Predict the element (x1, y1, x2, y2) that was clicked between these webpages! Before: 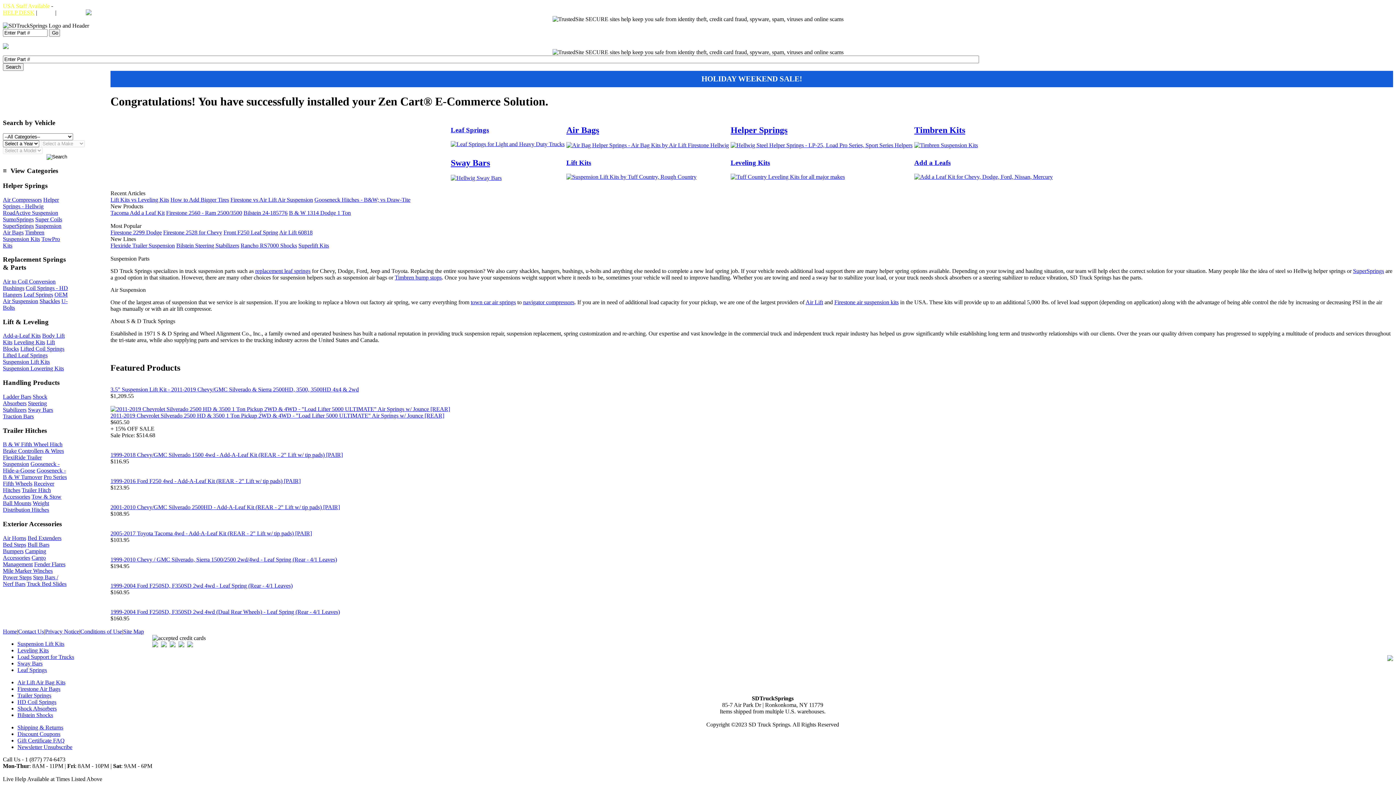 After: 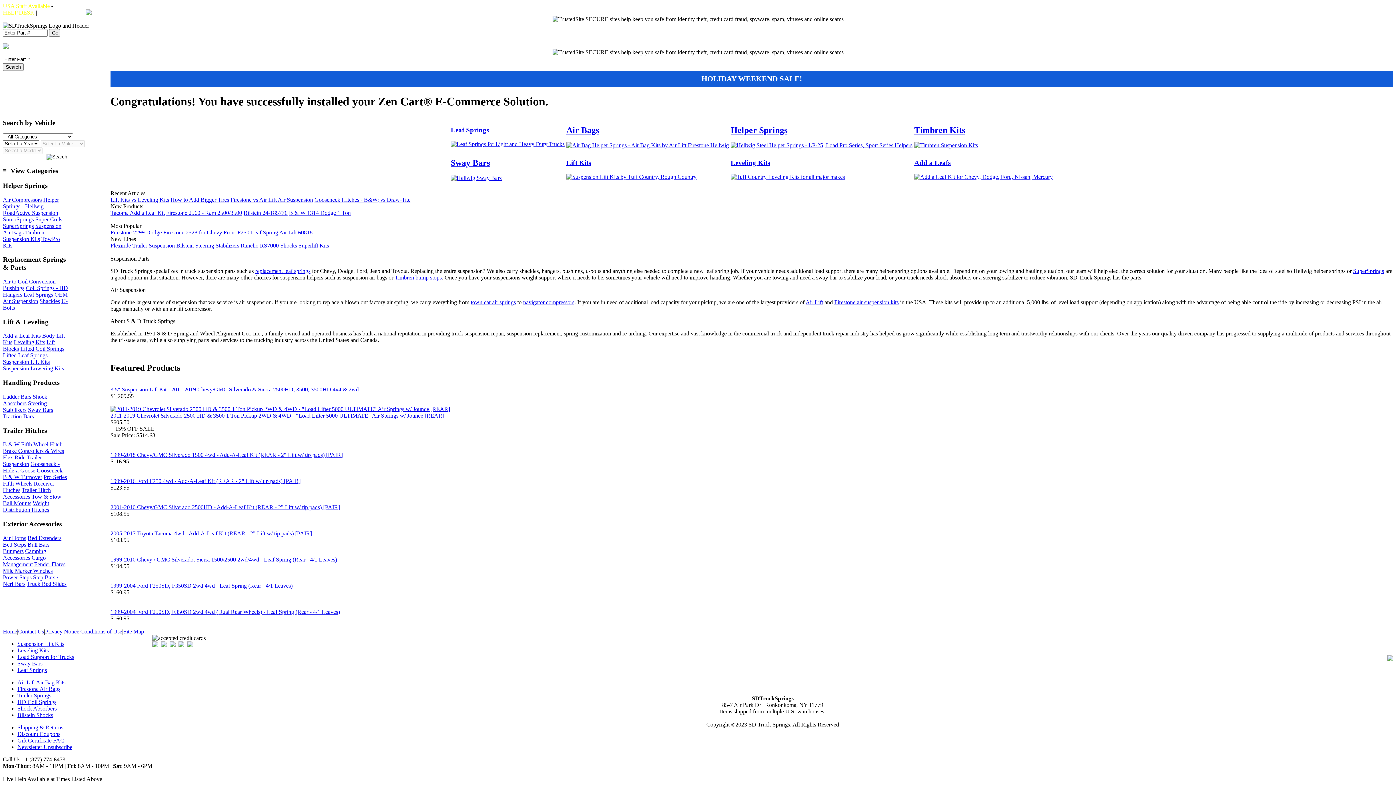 Action: bbox: (110, 412, 444, 419) label: 2011-2019 Chevrolet Silverado 2500 HD & 3500 1 Ton Pickup 2WD & 4WD - "Load Lifter 5000 ULTIMATE" Air Springs w/ Jounce [REAR]